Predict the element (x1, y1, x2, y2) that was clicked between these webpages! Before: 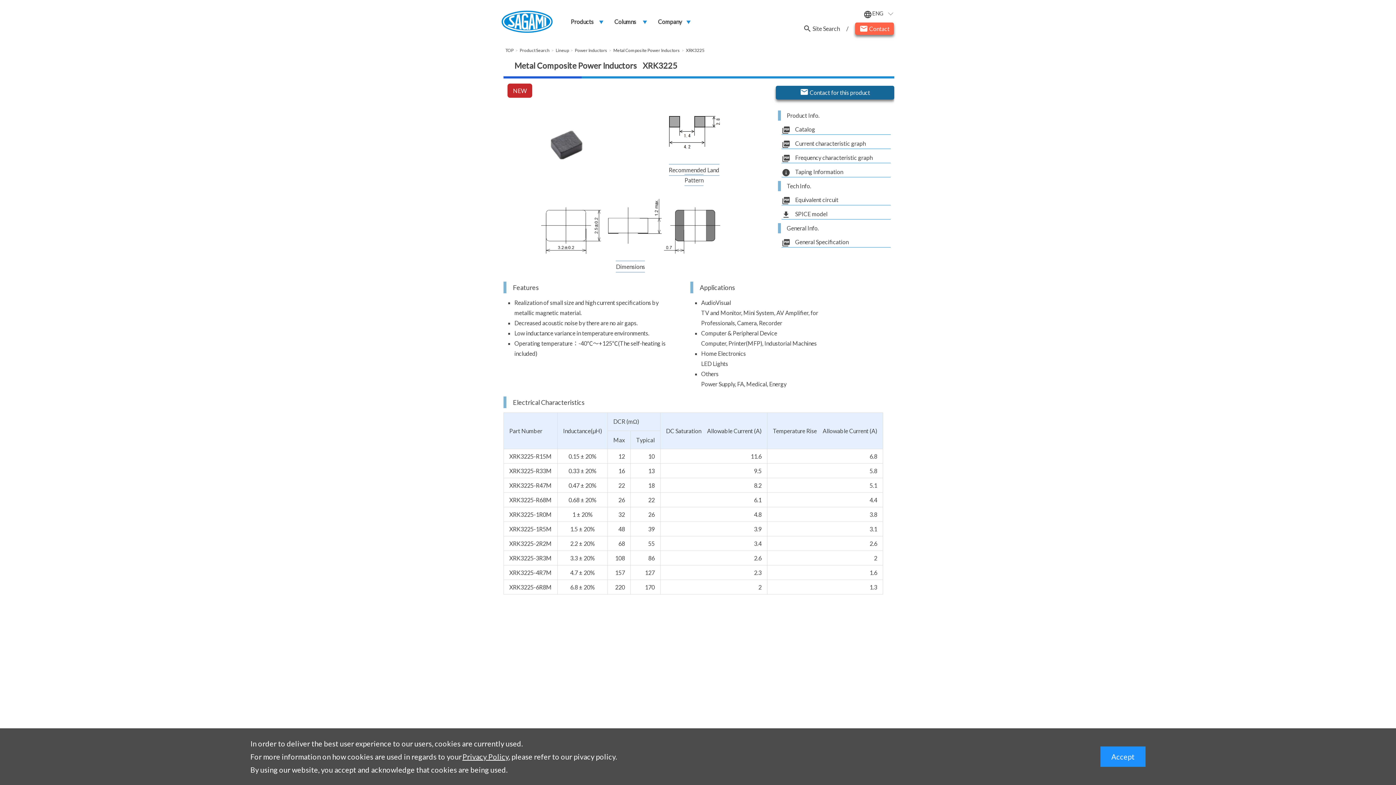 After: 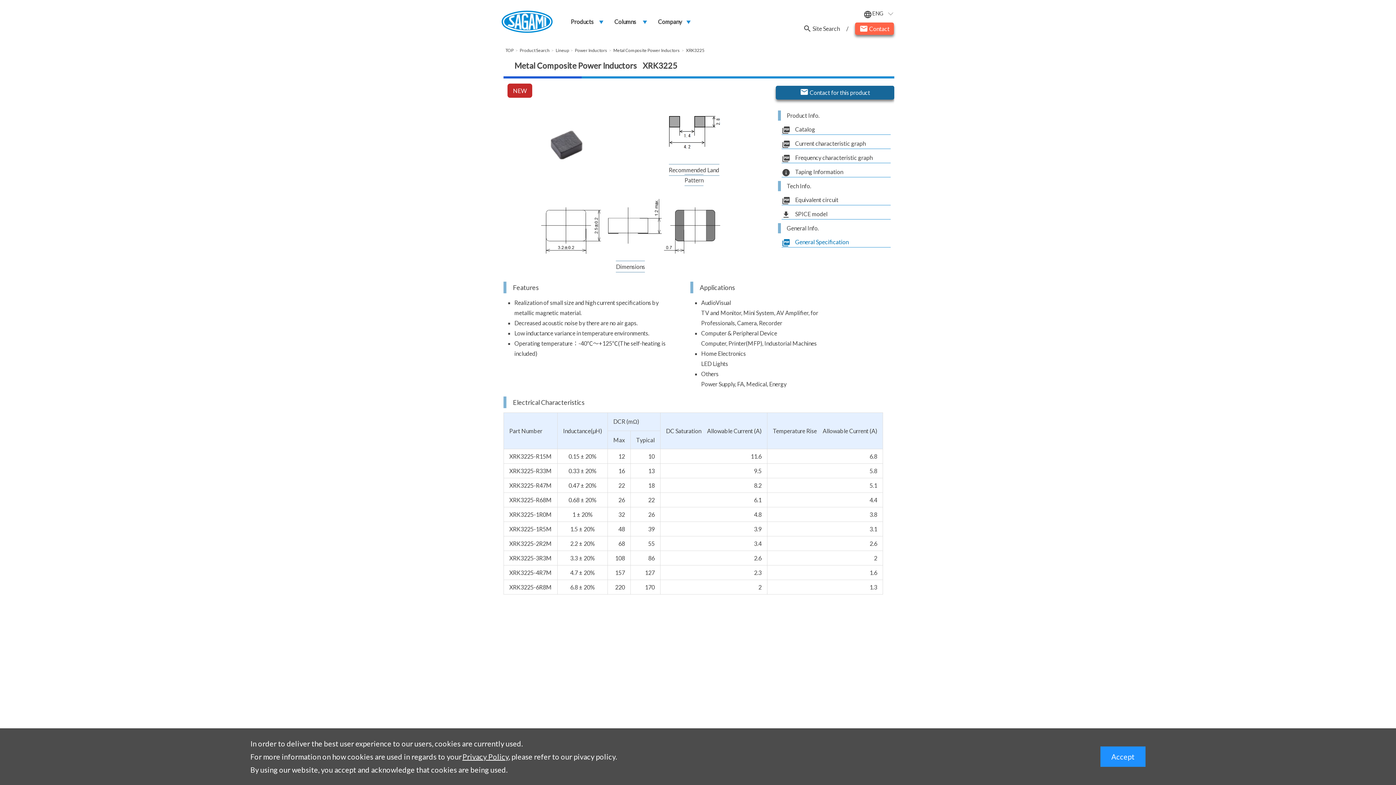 Action: label: picture_as_pdf General Specification bbox: (781, 238, 848, 245)